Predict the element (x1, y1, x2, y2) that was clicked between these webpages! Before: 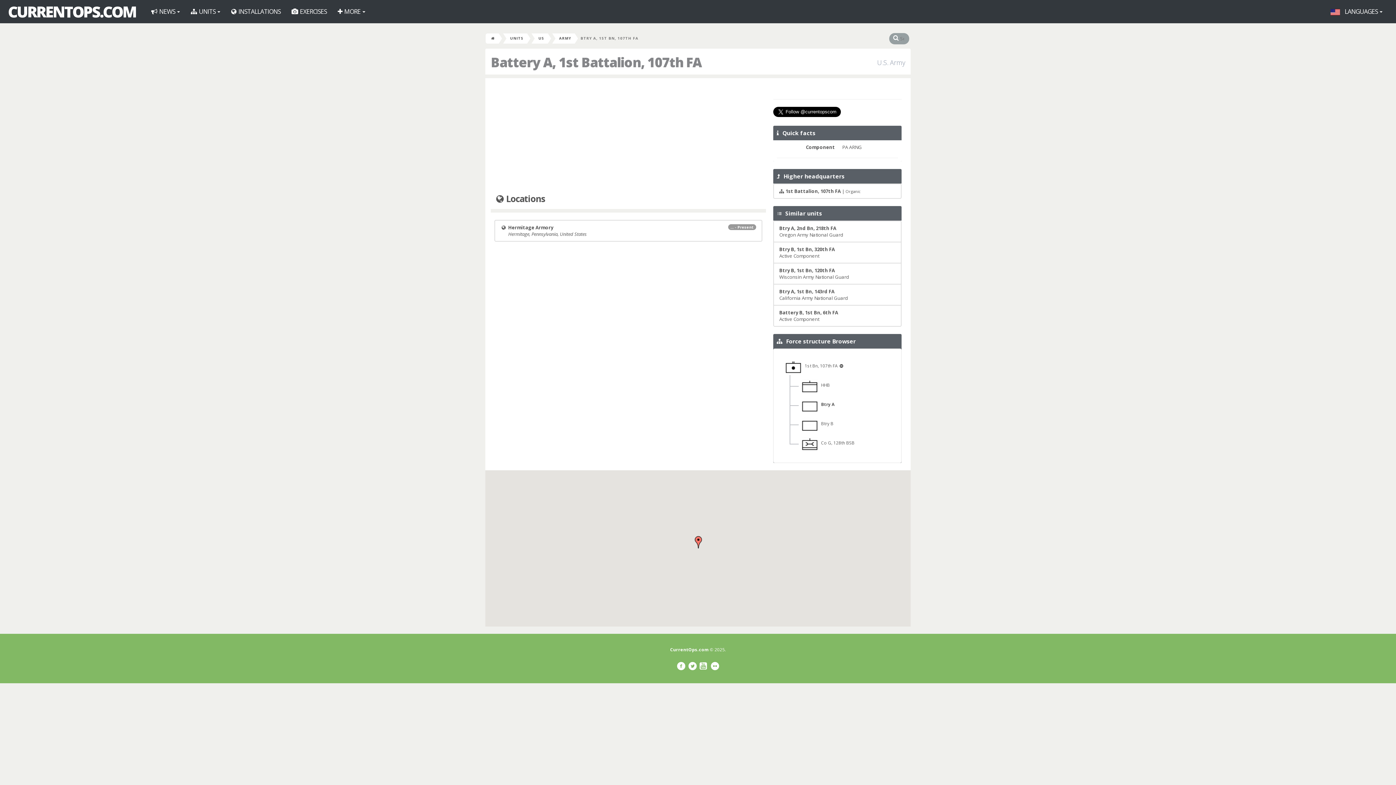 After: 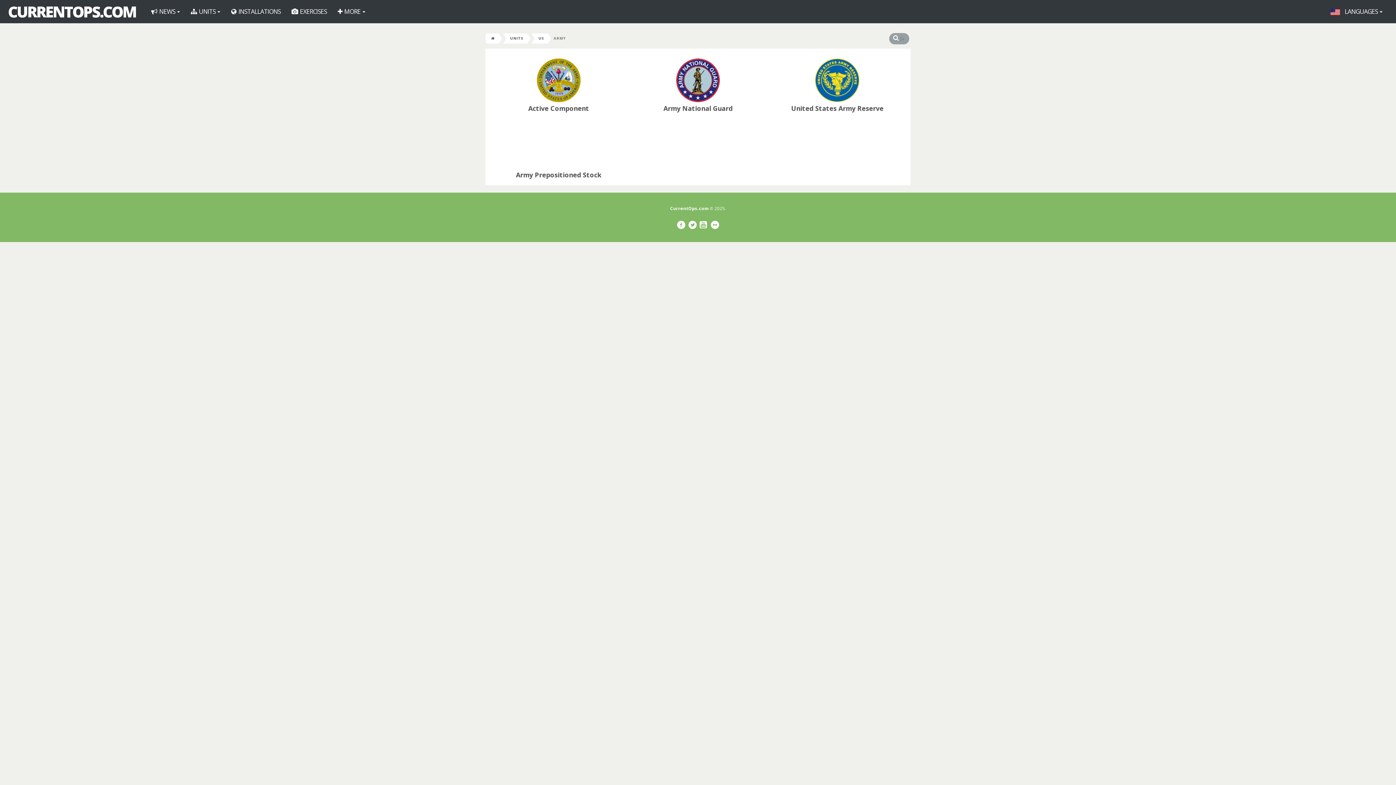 Action: label: ARMY bbox: (555, 33, 574, 43)